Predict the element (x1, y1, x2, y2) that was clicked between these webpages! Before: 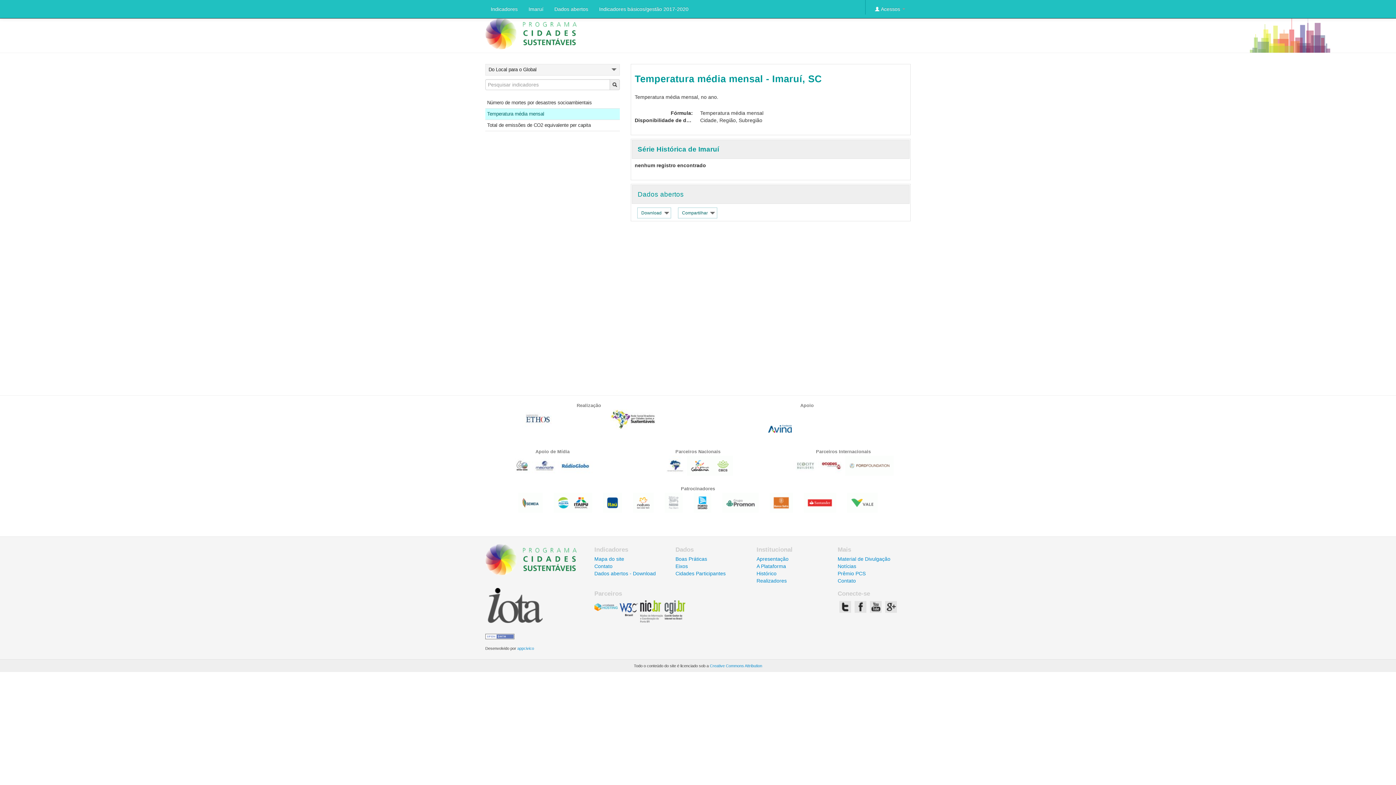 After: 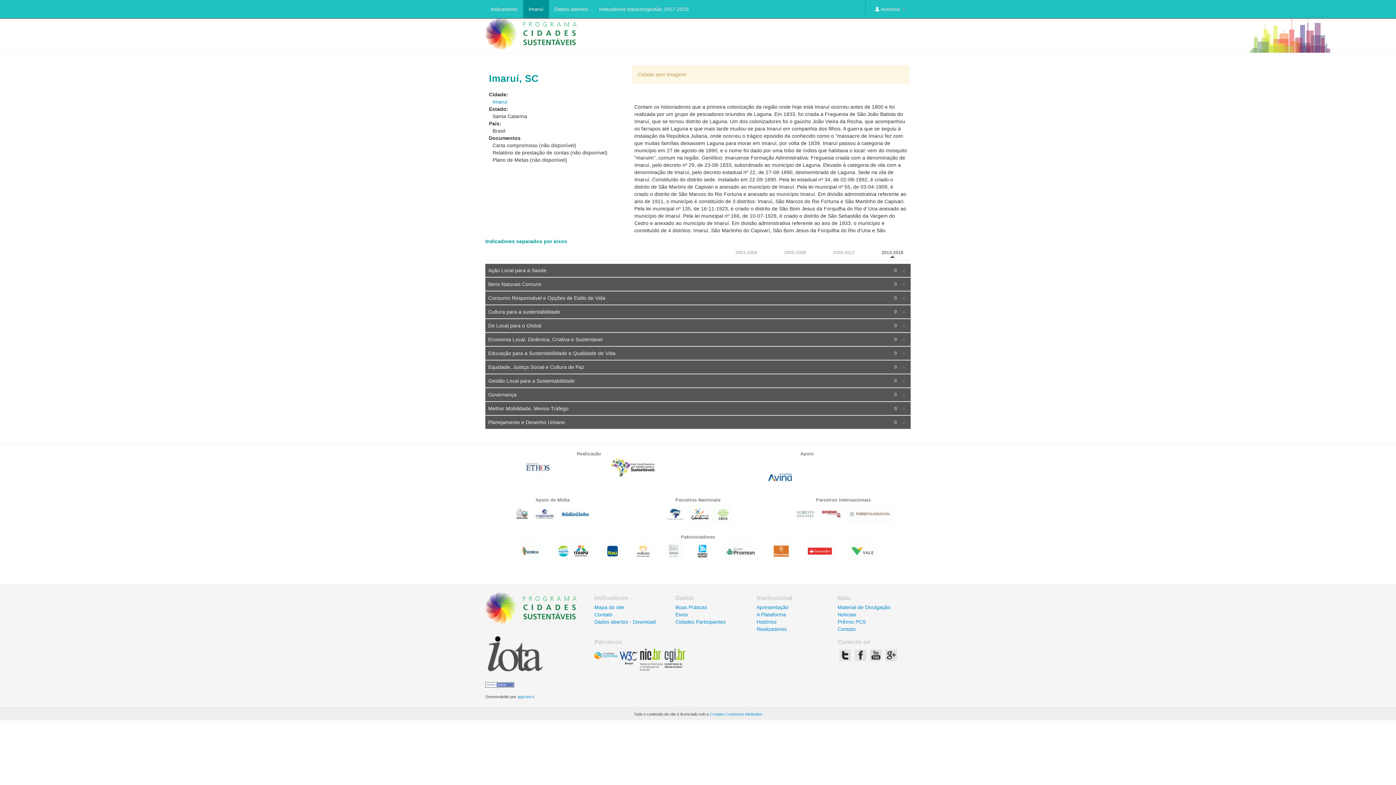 Action: bbox: (523, 0, 549, 18) label: Imaruí